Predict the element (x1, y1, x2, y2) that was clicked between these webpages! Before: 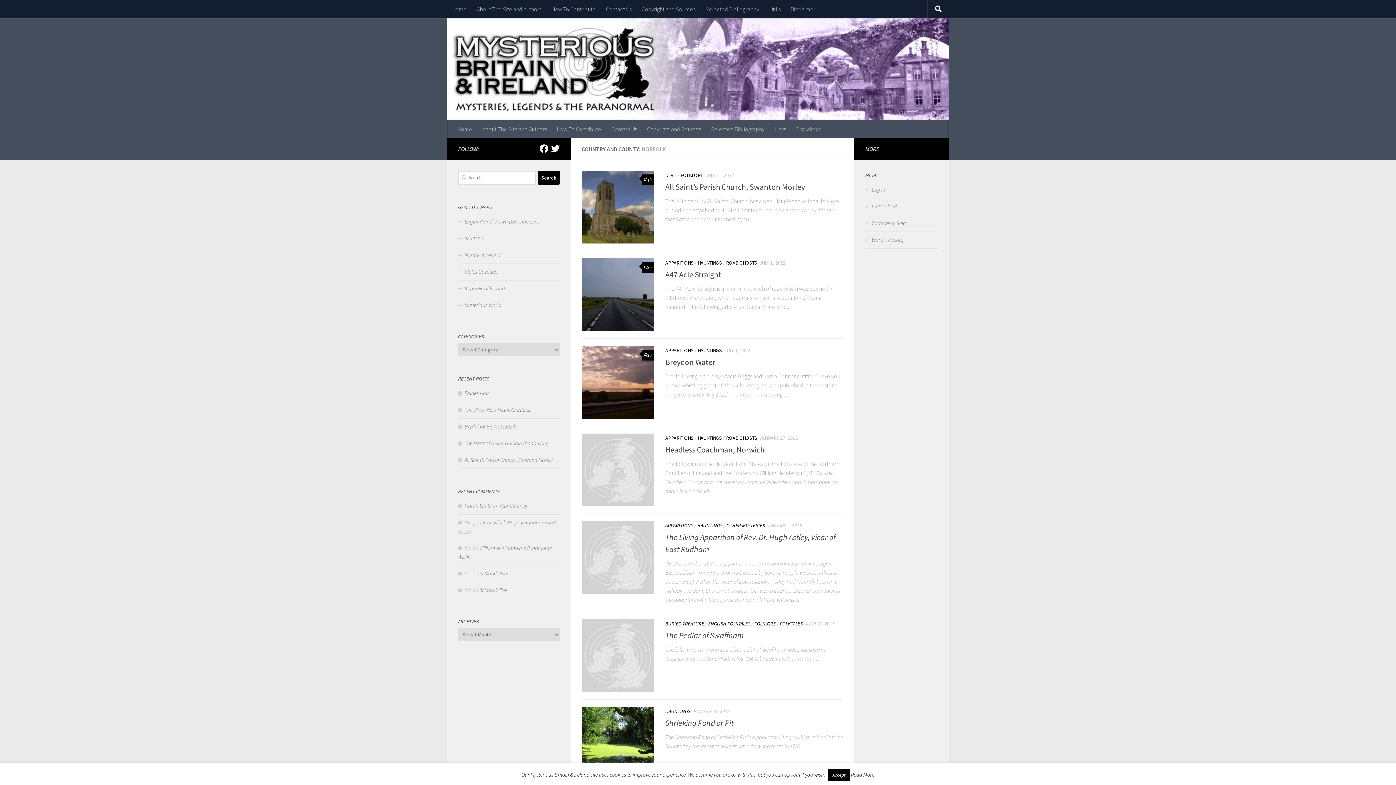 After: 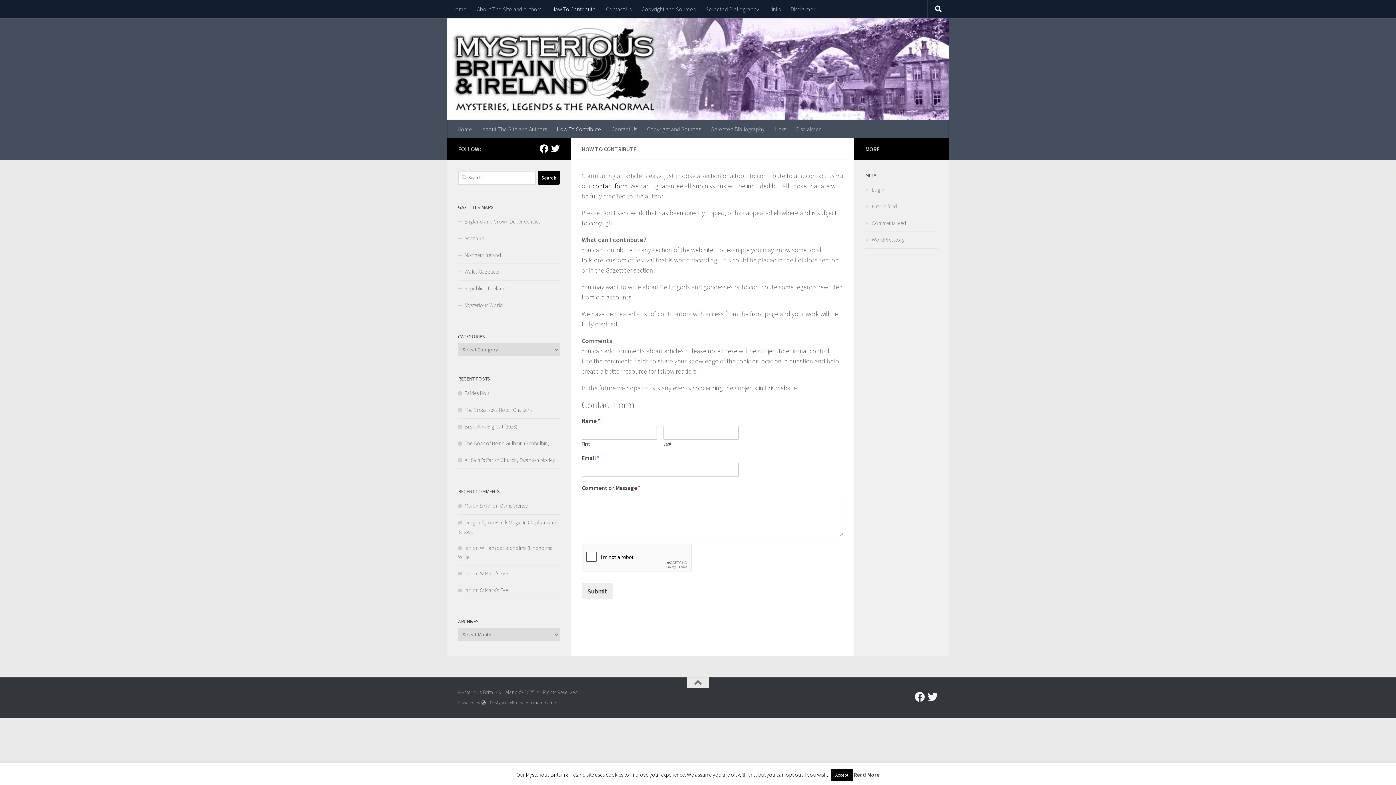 Action: bbox: (546, 0, 601, 18) label: How To Contribute